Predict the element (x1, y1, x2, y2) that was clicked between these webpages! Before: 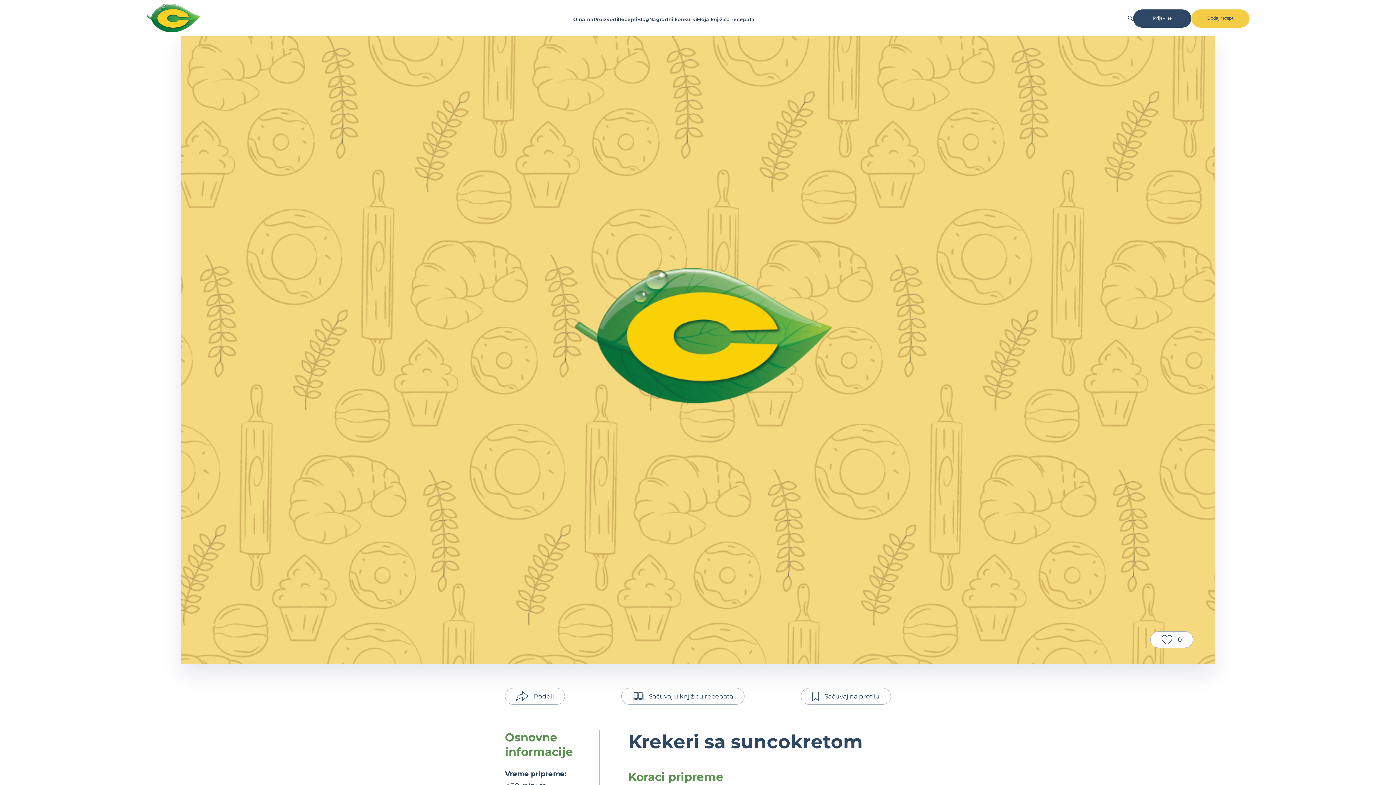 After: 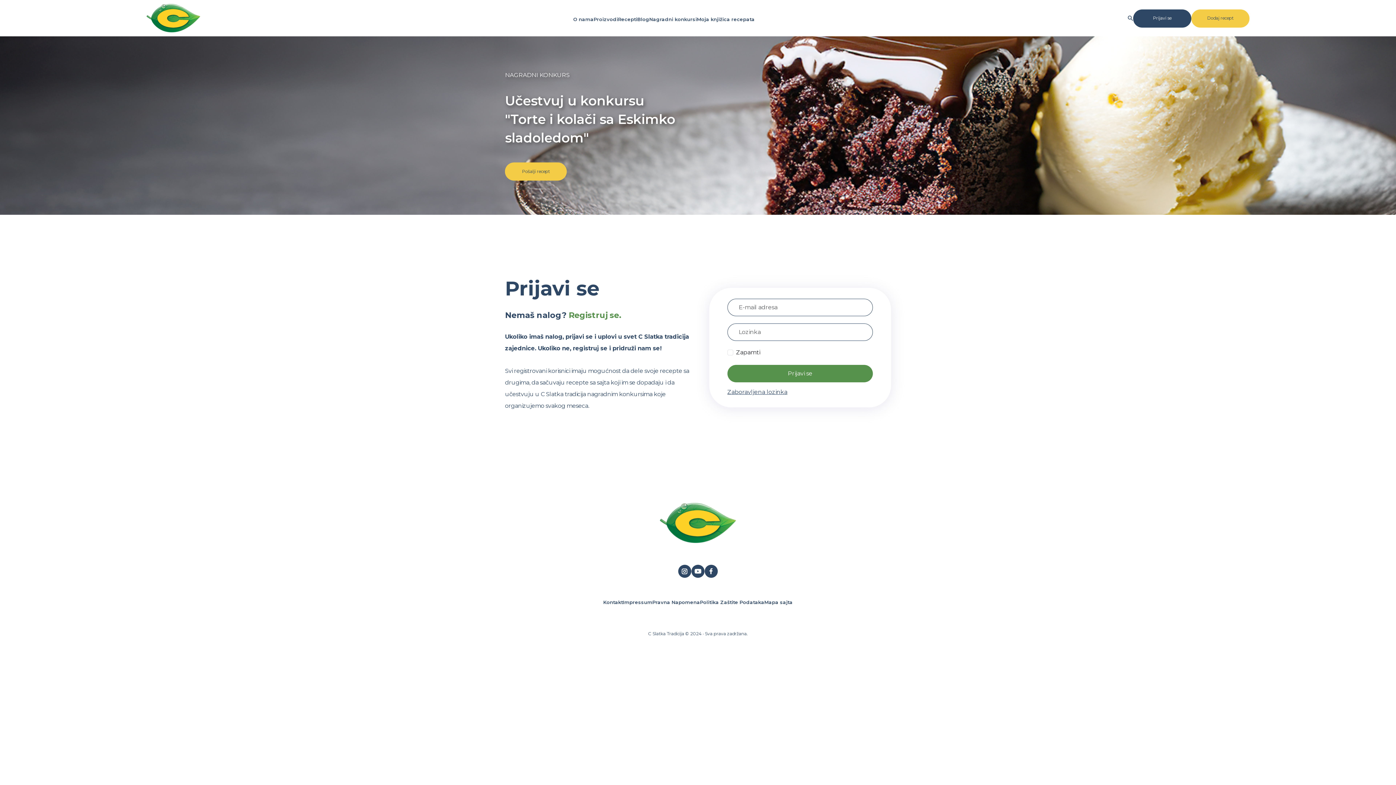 Action: label: Prijavi se bbox: (1133, 9, 1191, 27)